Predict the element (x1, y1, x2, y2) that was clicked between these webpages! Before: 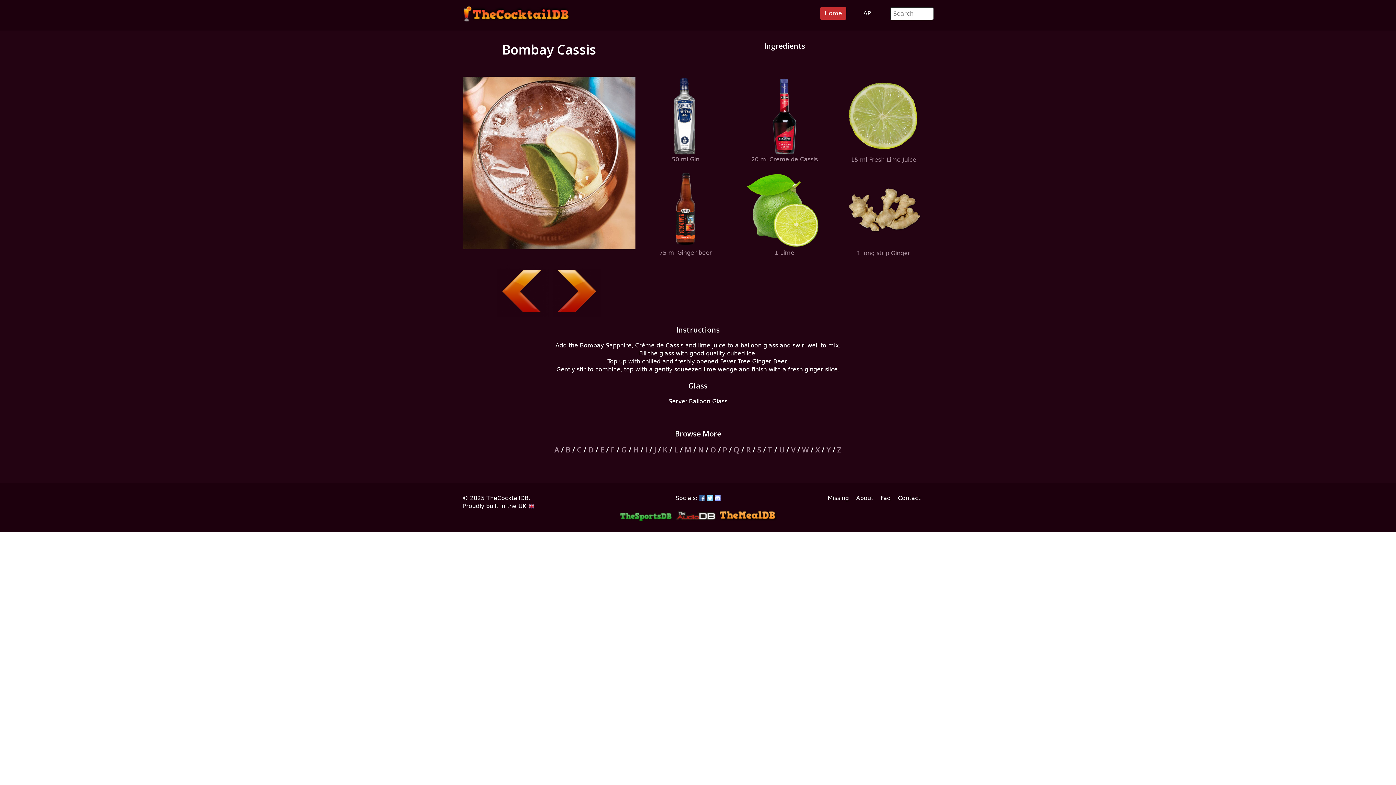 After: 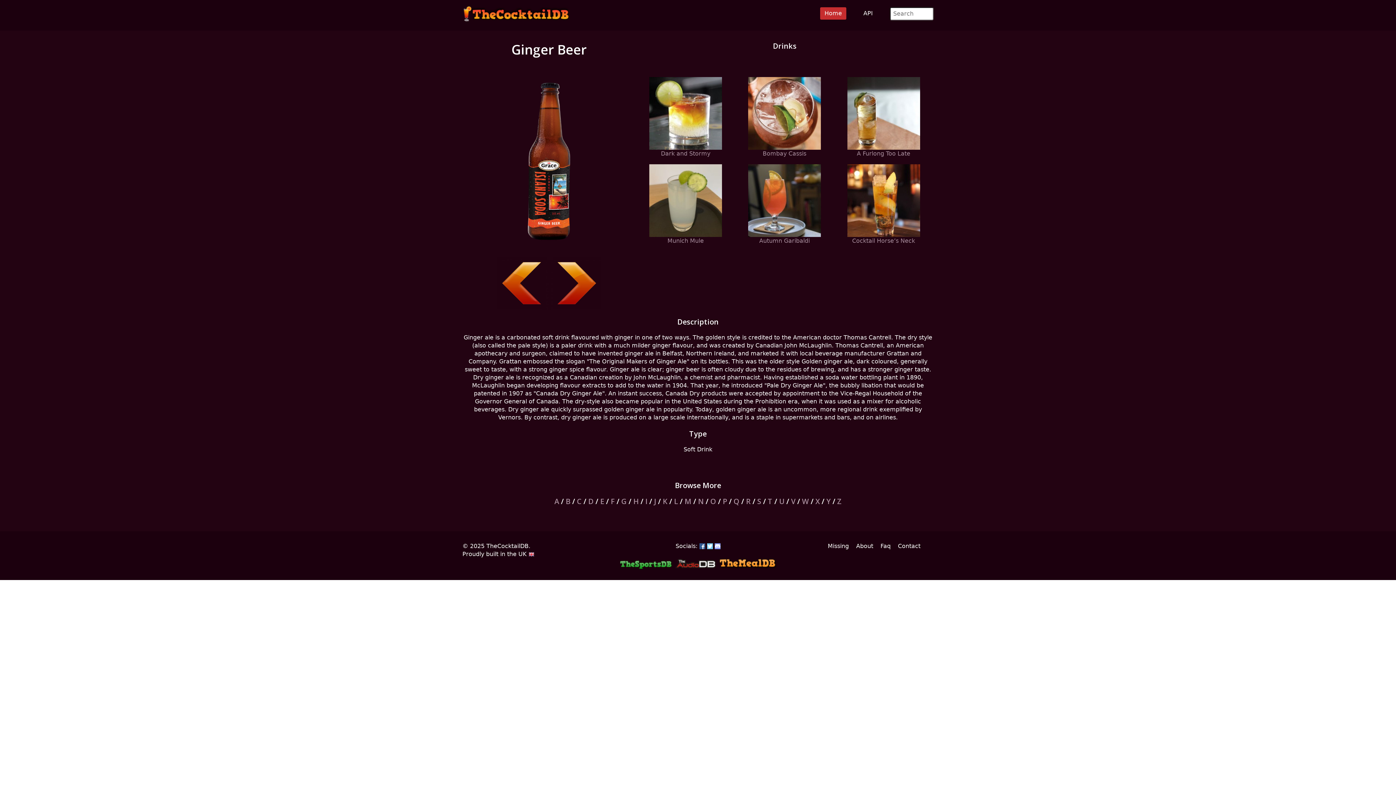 Action: bbox: (636, 249, 734, 256) label: 75 ml Ginger beer